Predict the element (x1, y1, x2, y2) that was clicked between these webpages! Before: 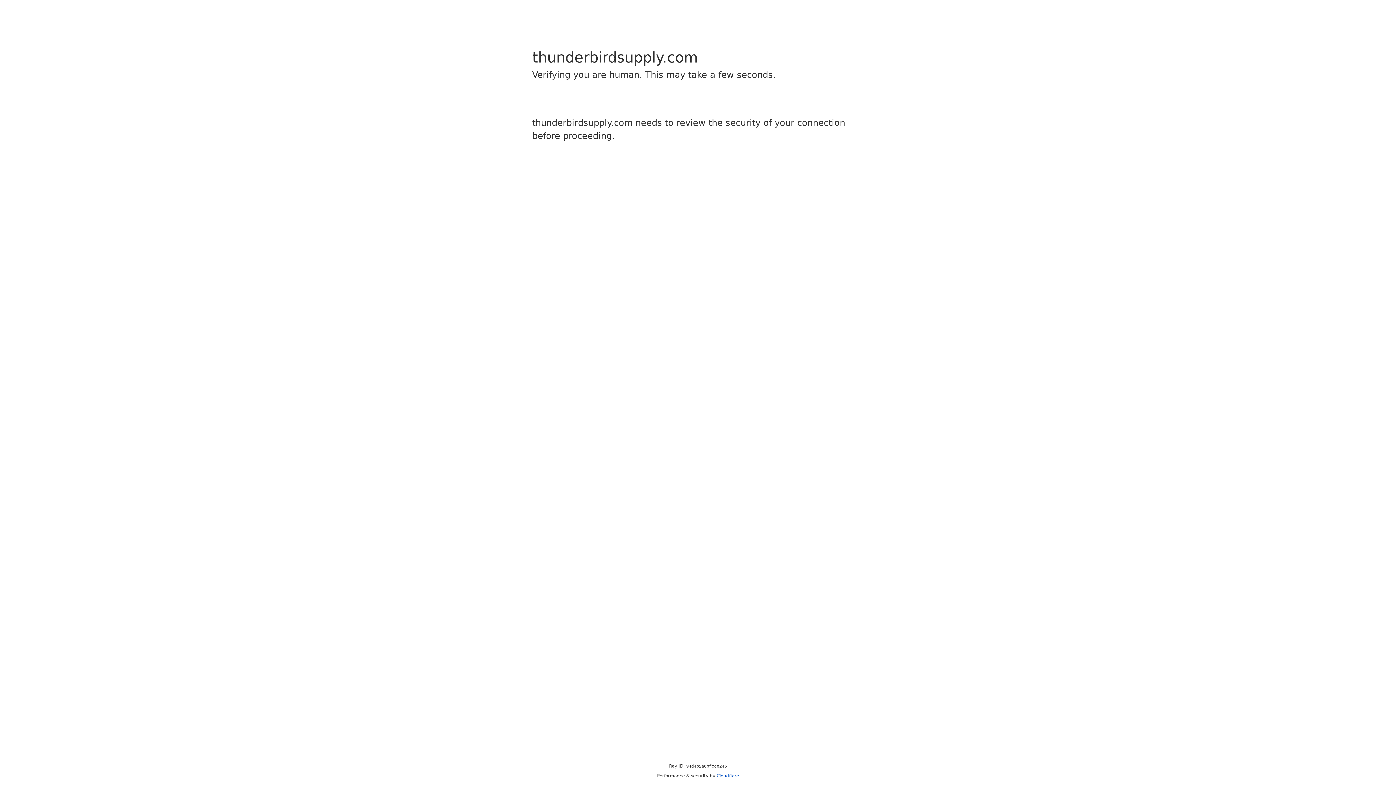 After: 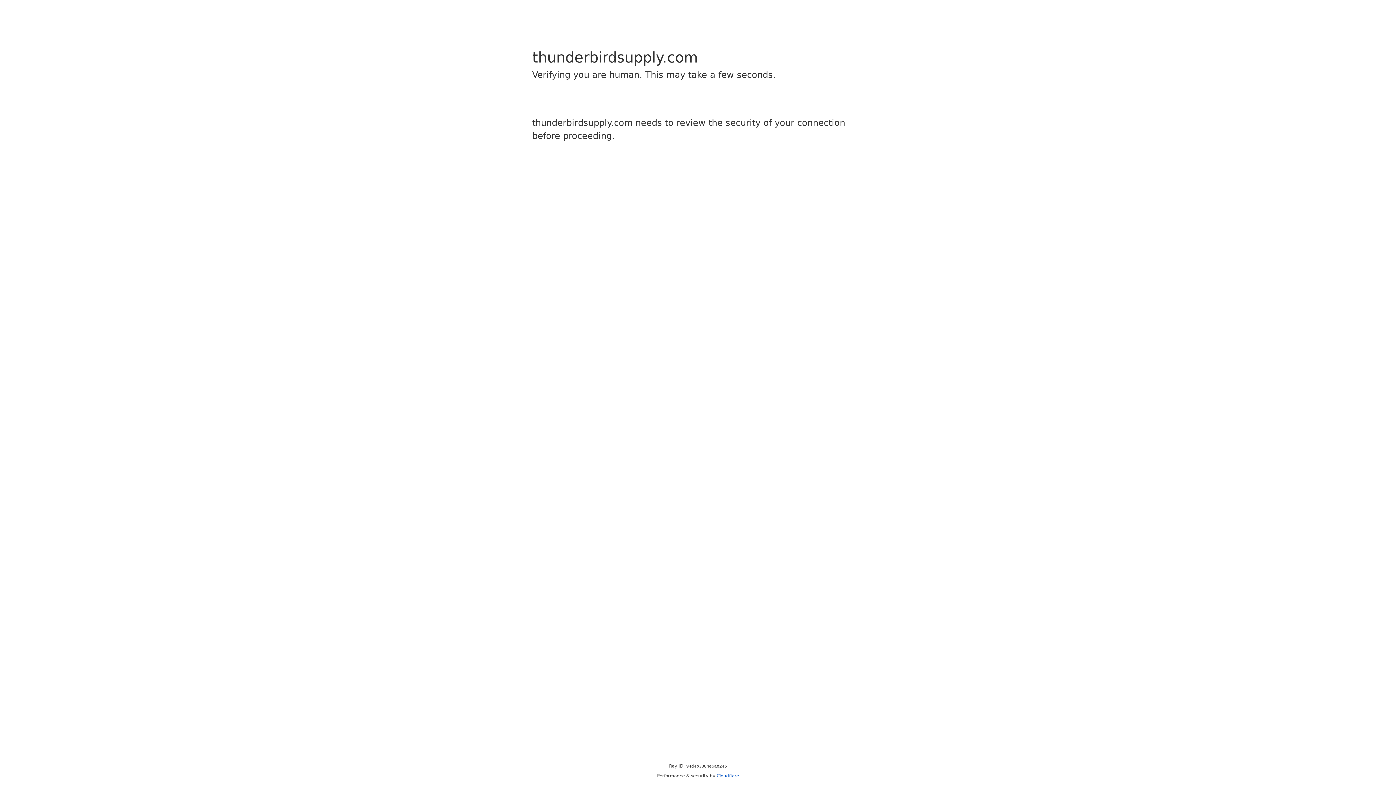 Action: bbox: (716, 773, 739, 778) label: Cloudflare